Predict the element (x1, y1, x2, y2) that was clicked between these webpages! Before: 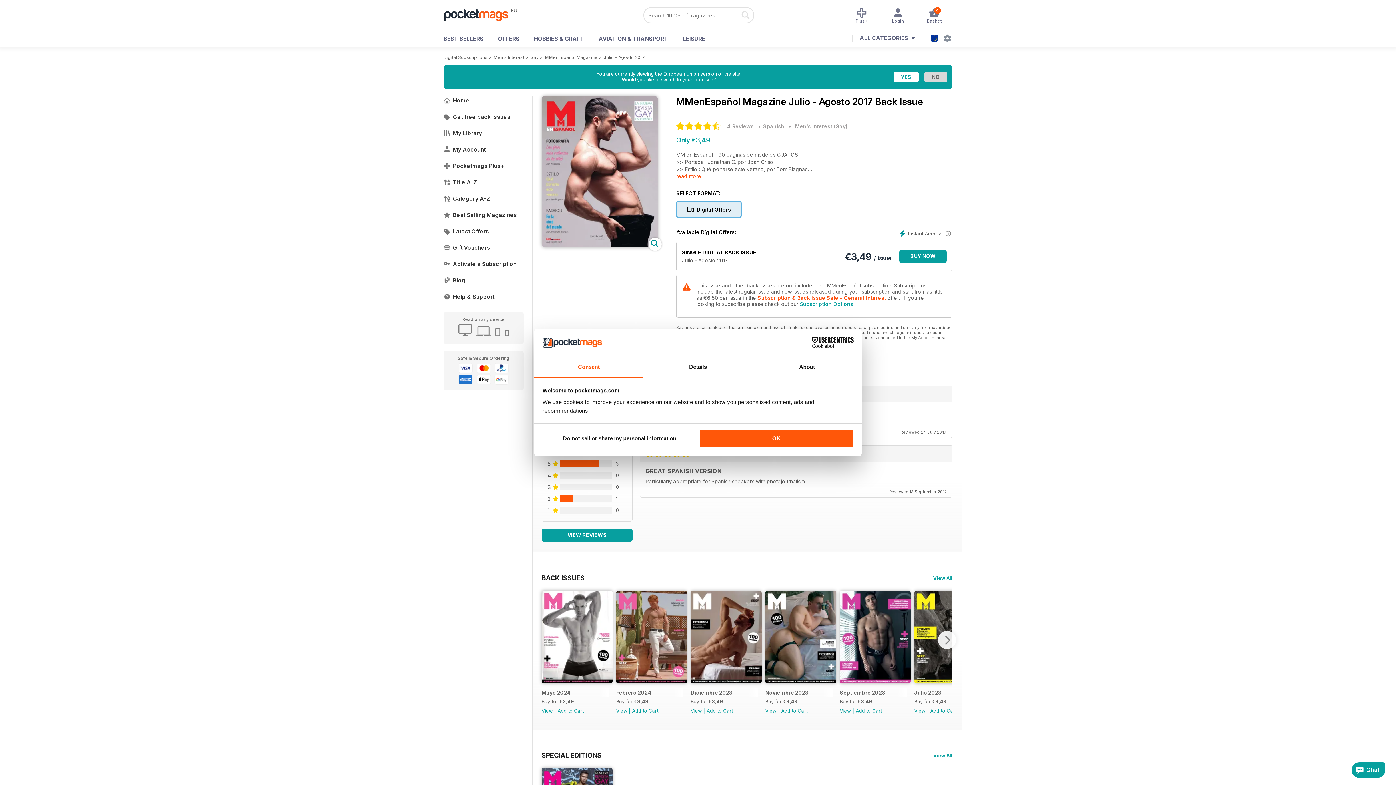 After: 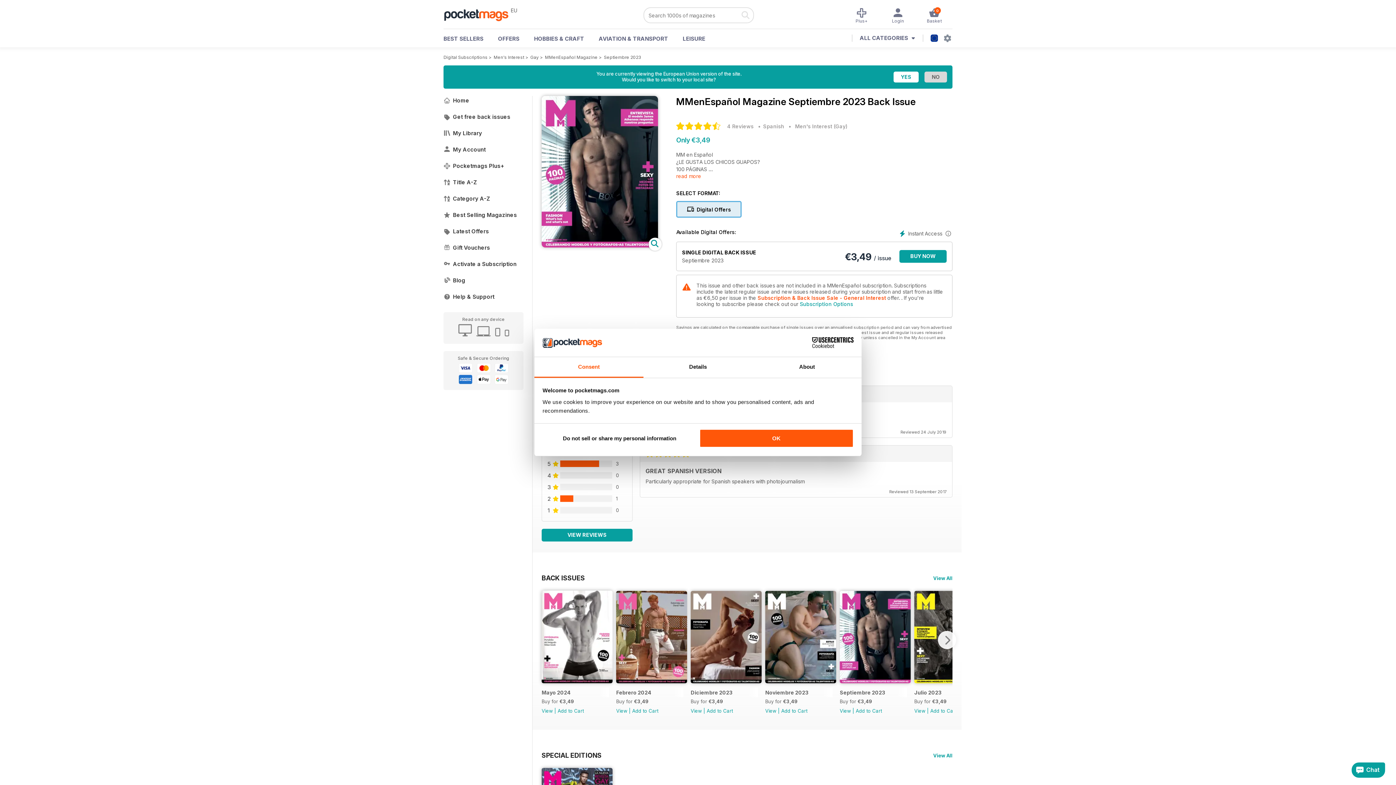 Action: bbox: (840, 708, 851, 714) label: View